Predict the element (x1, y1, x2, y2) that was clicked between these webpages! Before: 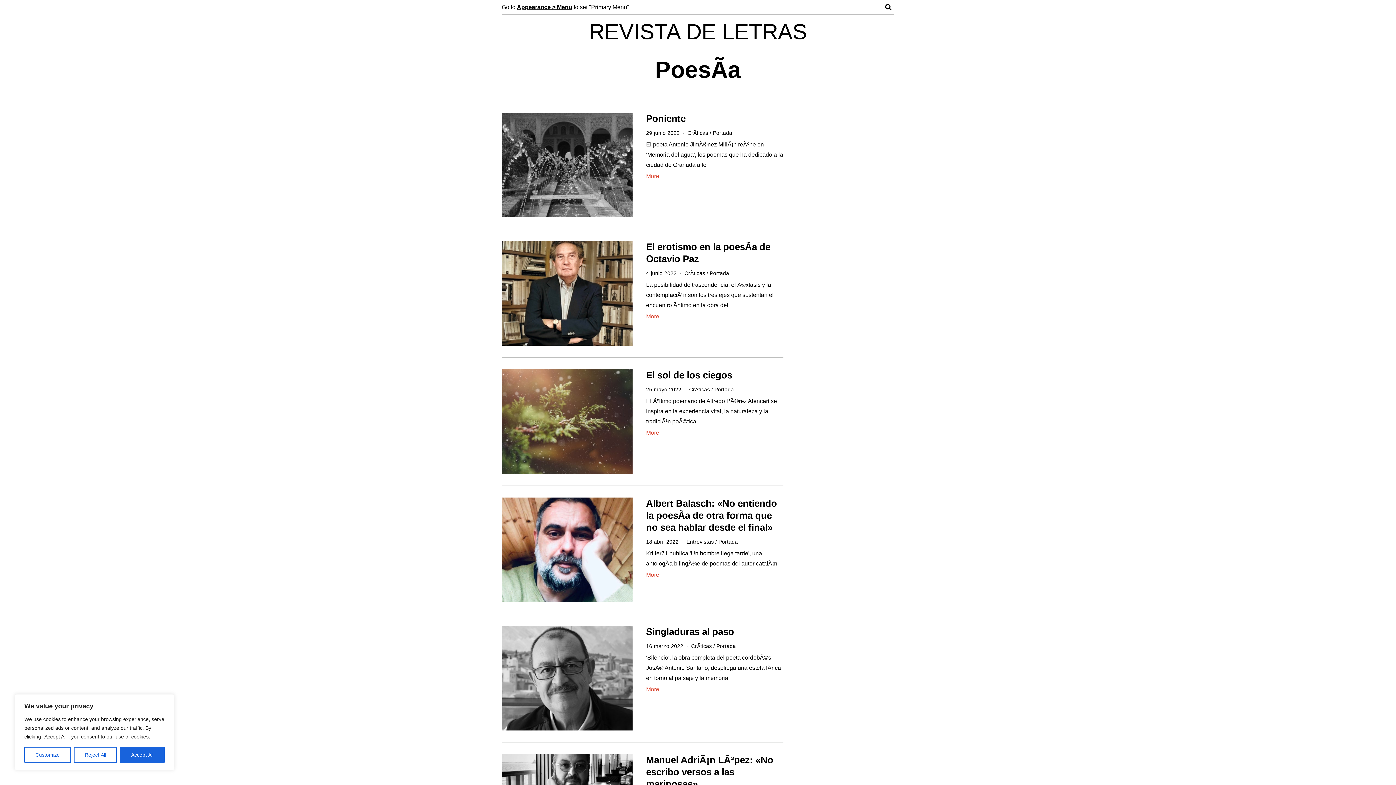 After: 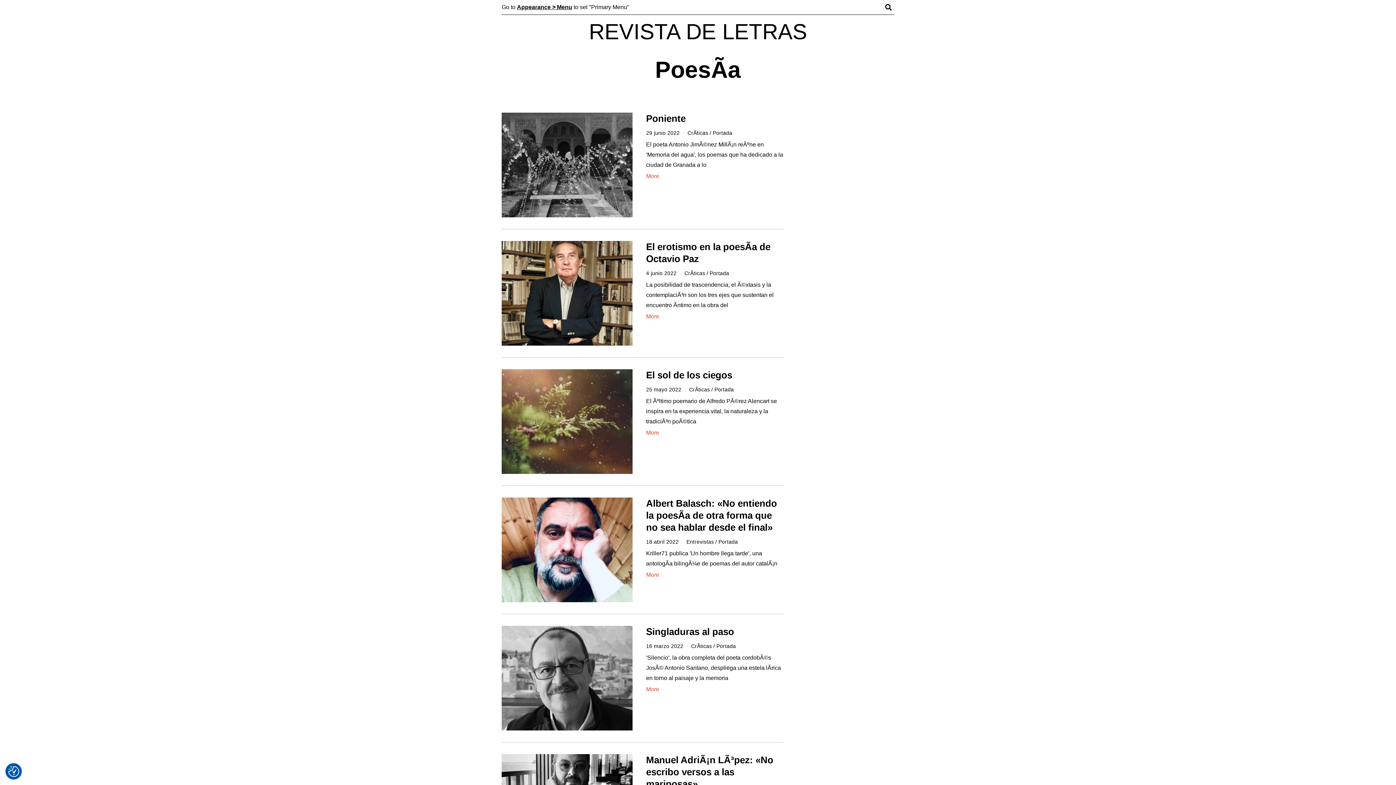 Action: label: Accept All bbox: (120, 747, 164, 763)